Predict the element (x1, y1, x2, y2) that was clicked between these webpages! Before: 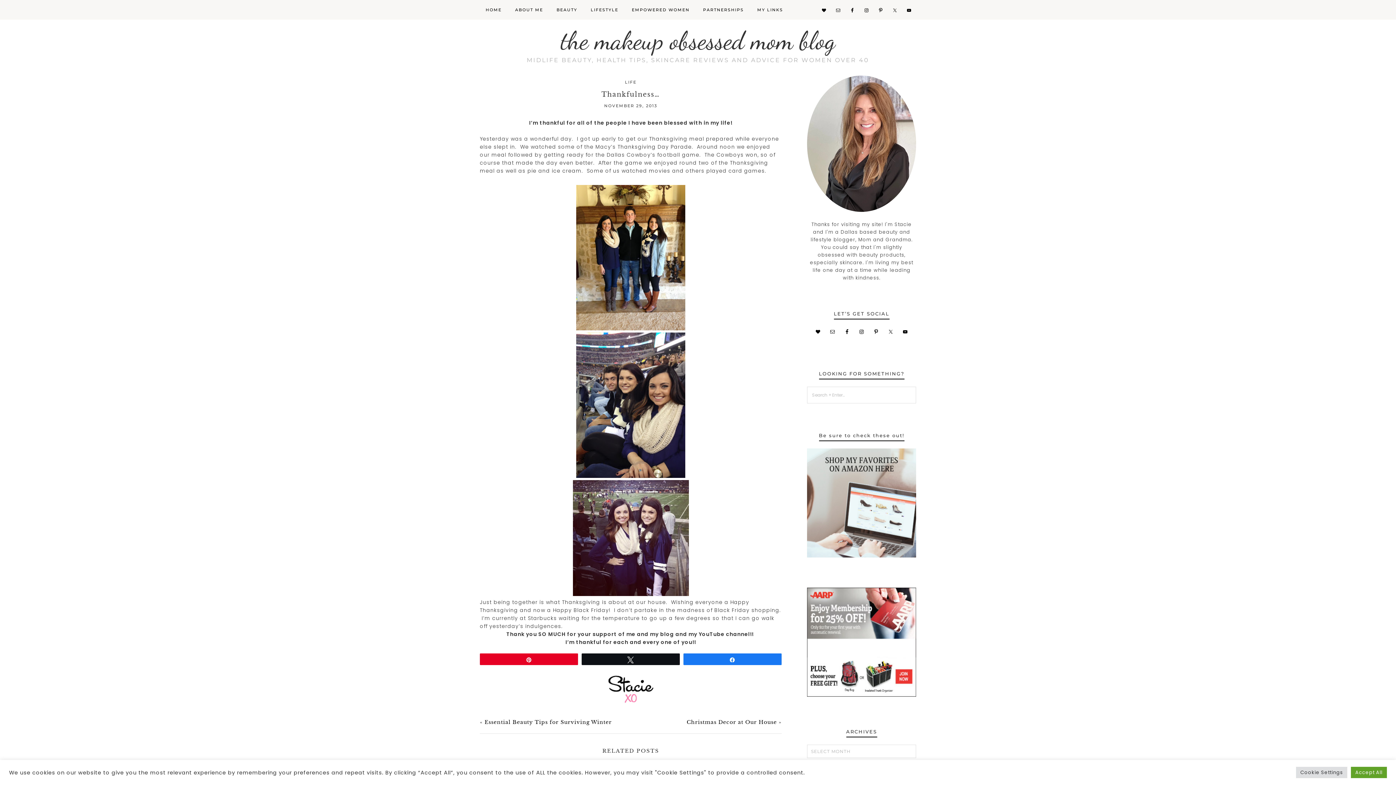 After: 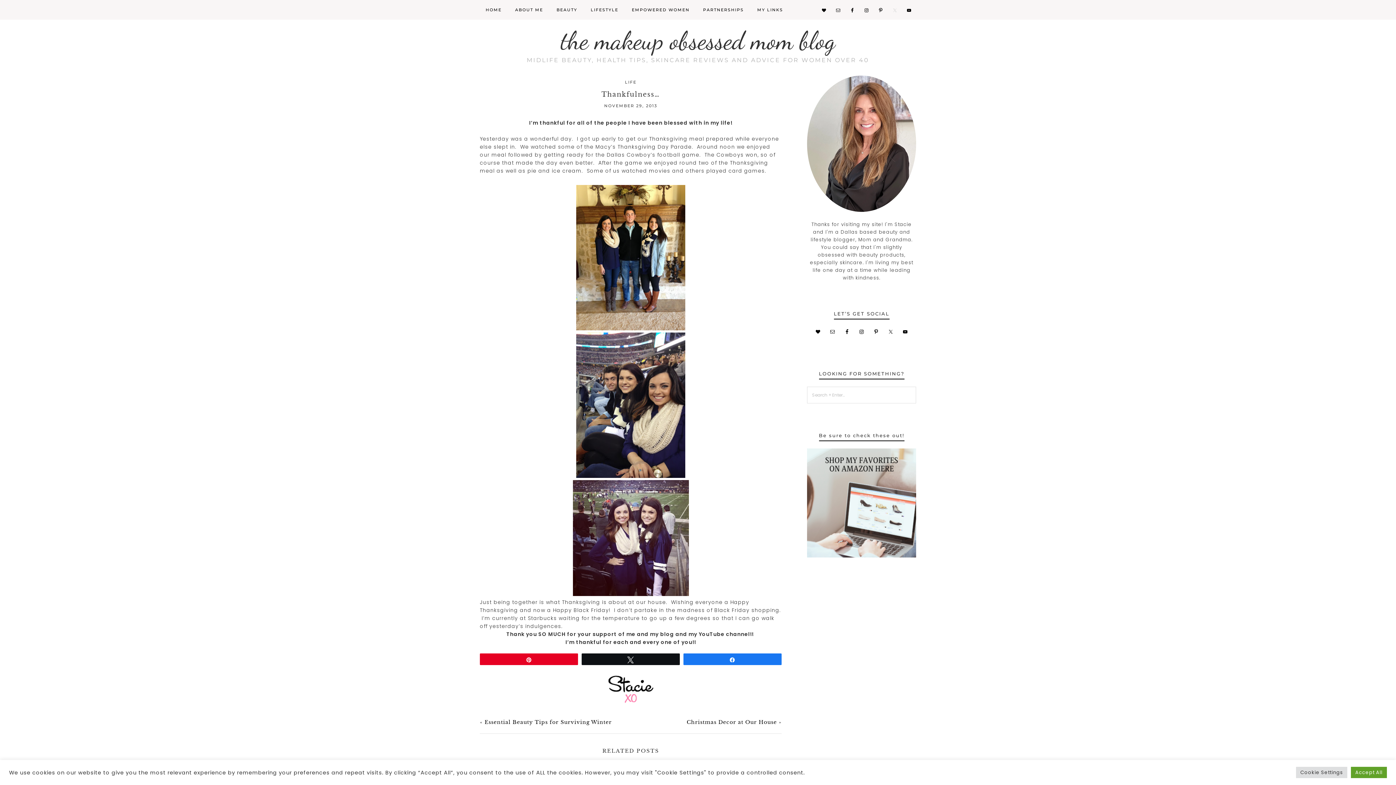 Action: bbox: (890, 5, 900, 15)